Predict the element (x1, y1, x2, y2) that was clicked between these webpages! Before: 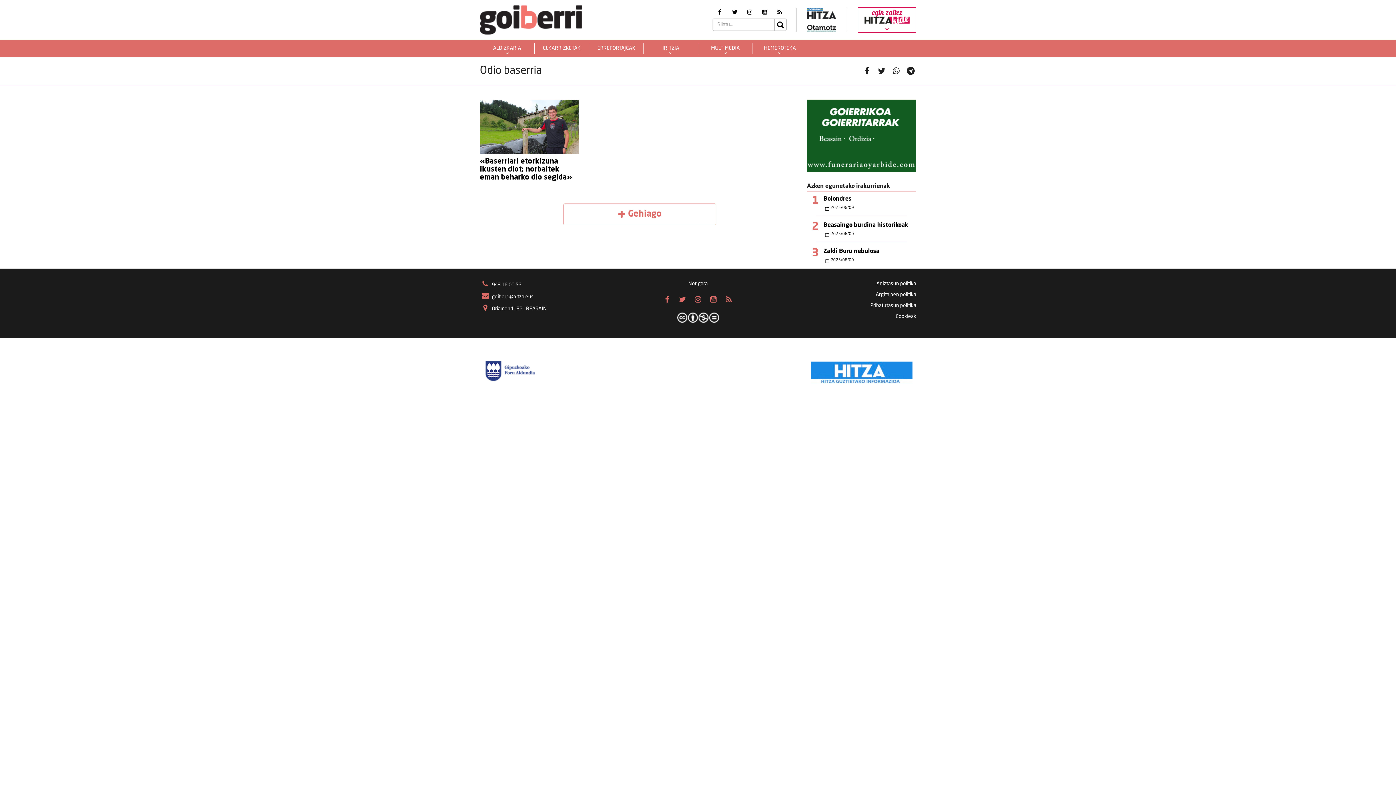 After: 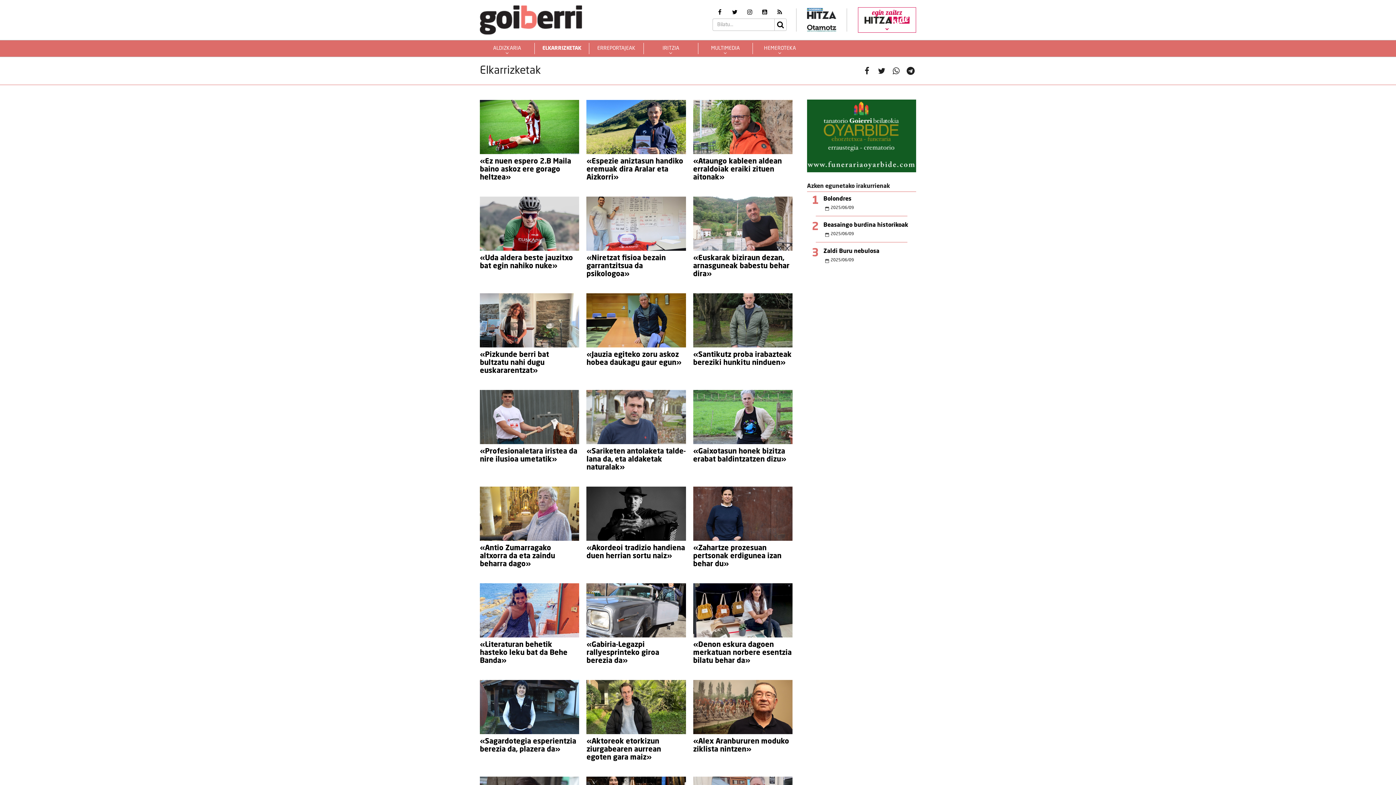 Action: bbox: (534, 40, 589, 56) label: ELKARRIZKETAK